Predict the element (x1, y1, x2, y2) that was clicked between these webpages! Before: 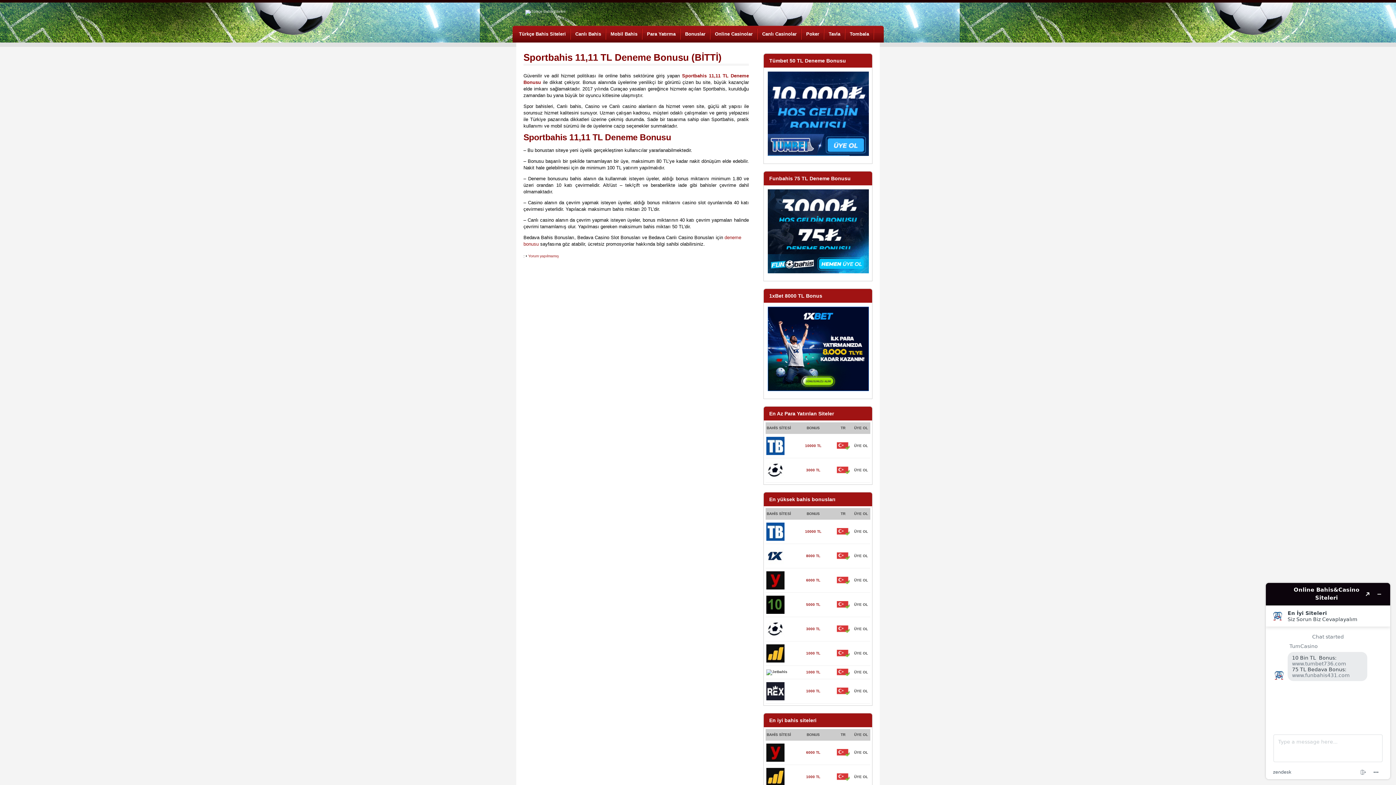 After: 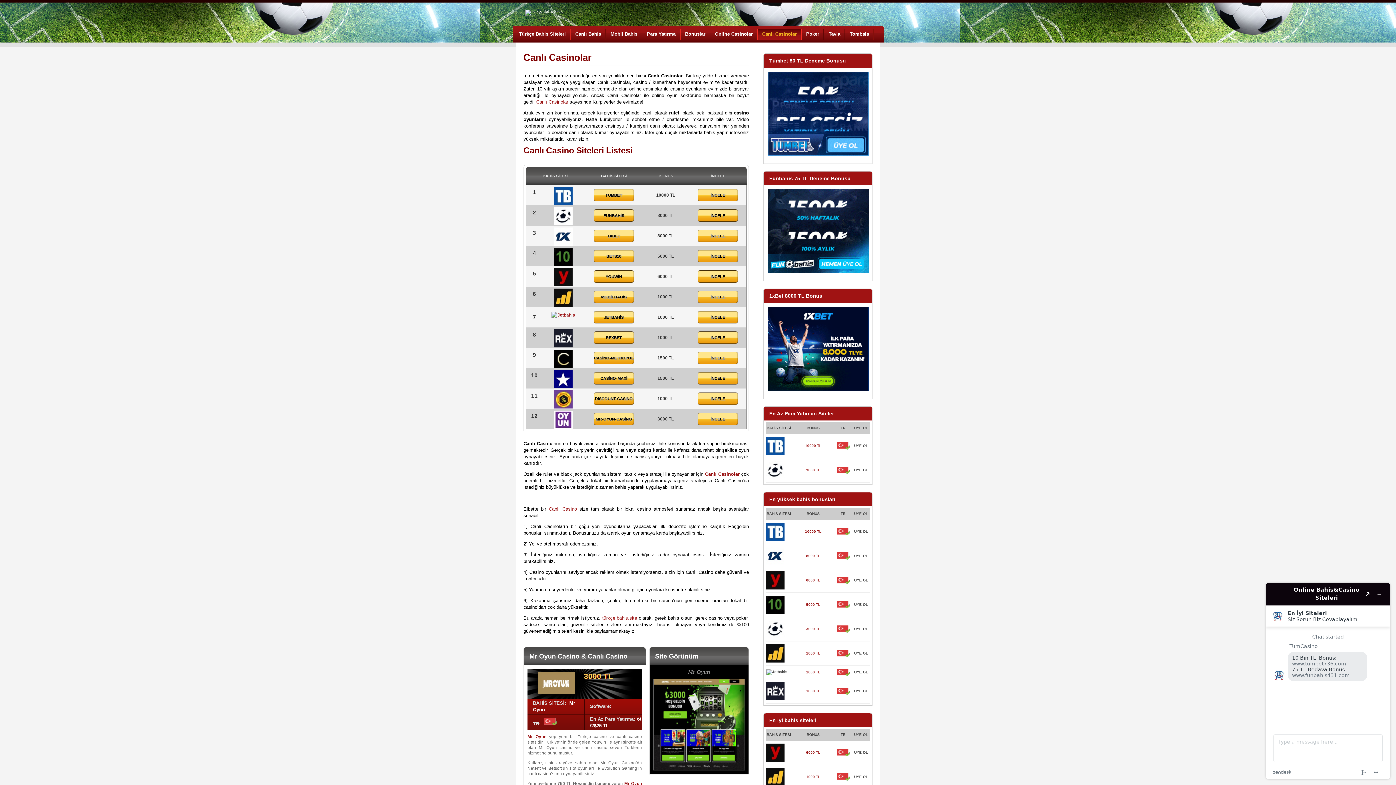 Action: bbox: (757, 28, 801, 39) label: Canlı Casinolar